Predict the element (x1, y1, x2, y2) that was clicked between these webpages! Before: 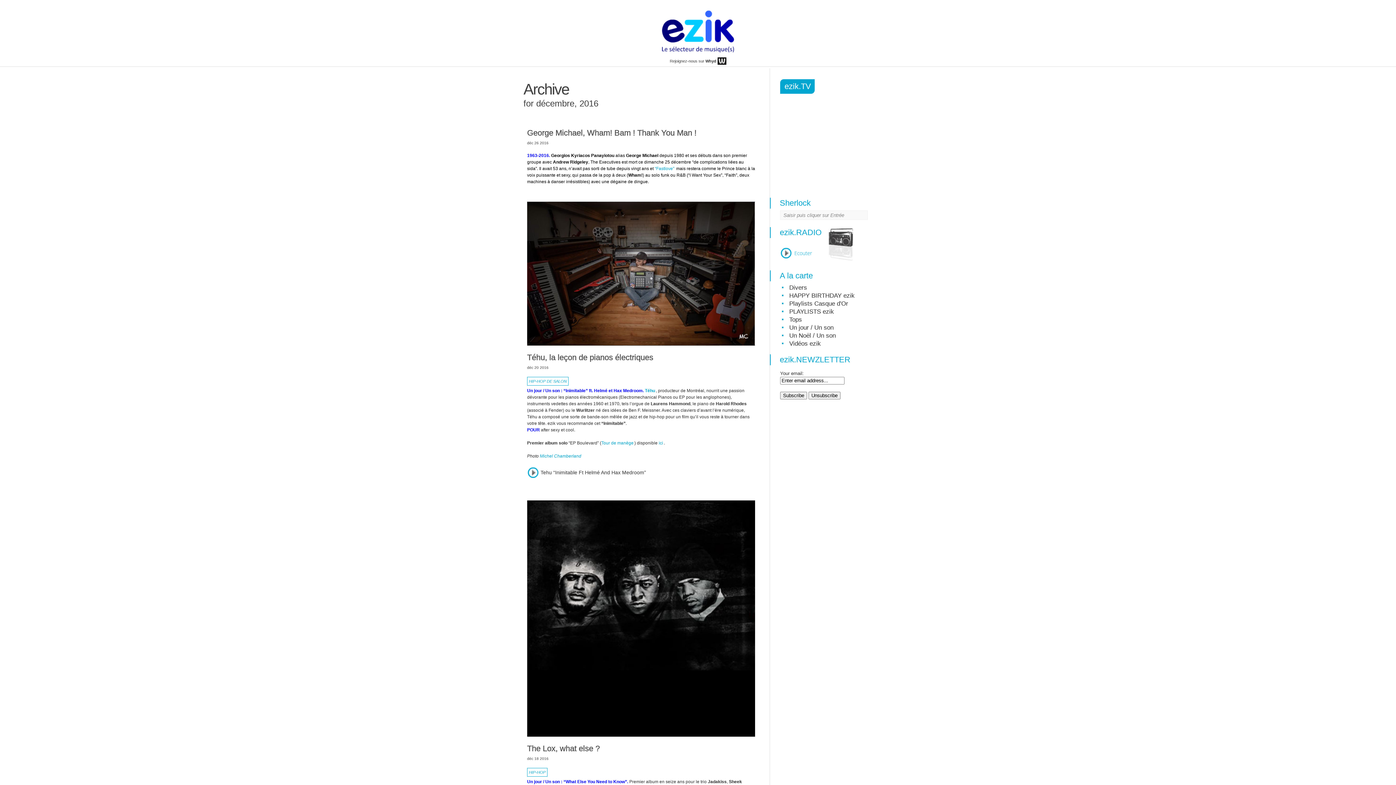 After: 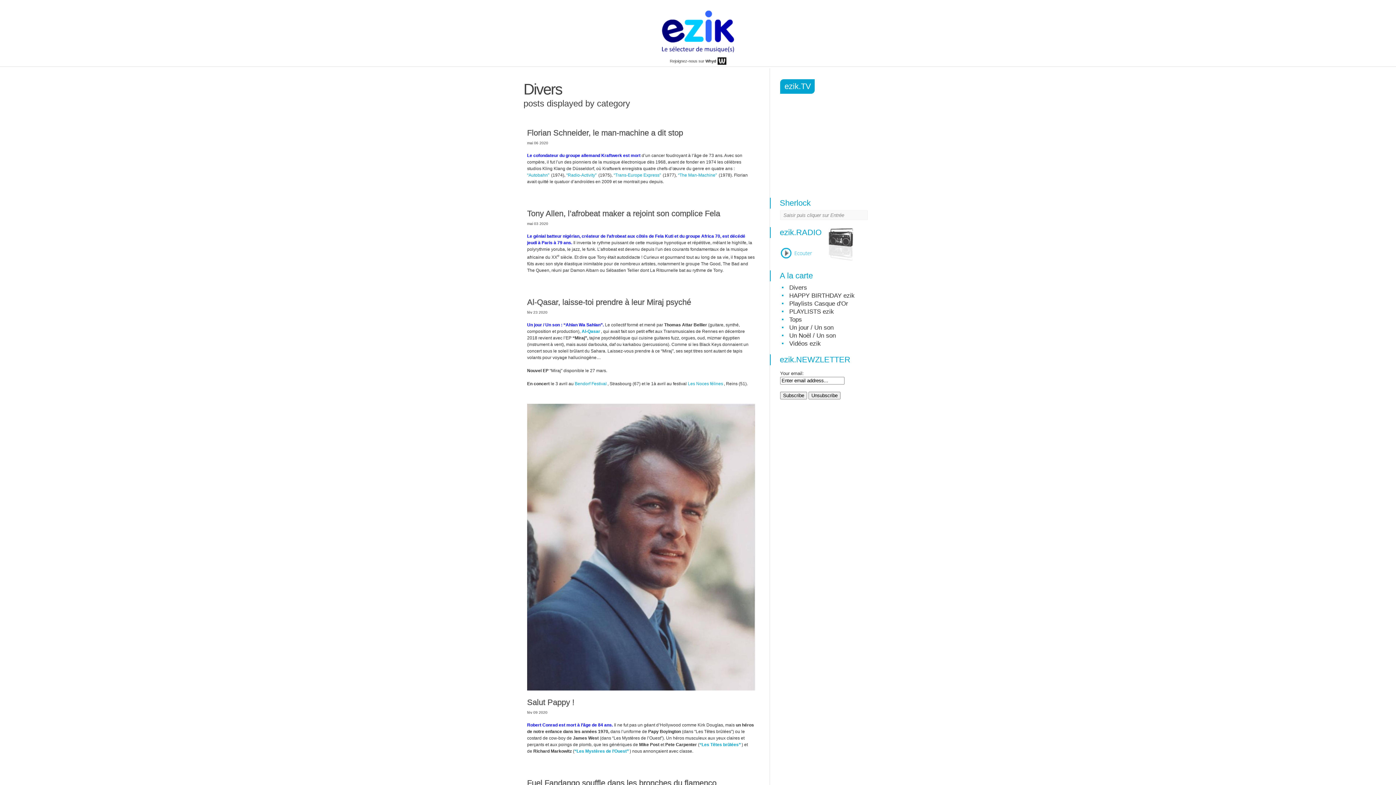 Action: bbox: (789, 284, 807, 291) label: Divers